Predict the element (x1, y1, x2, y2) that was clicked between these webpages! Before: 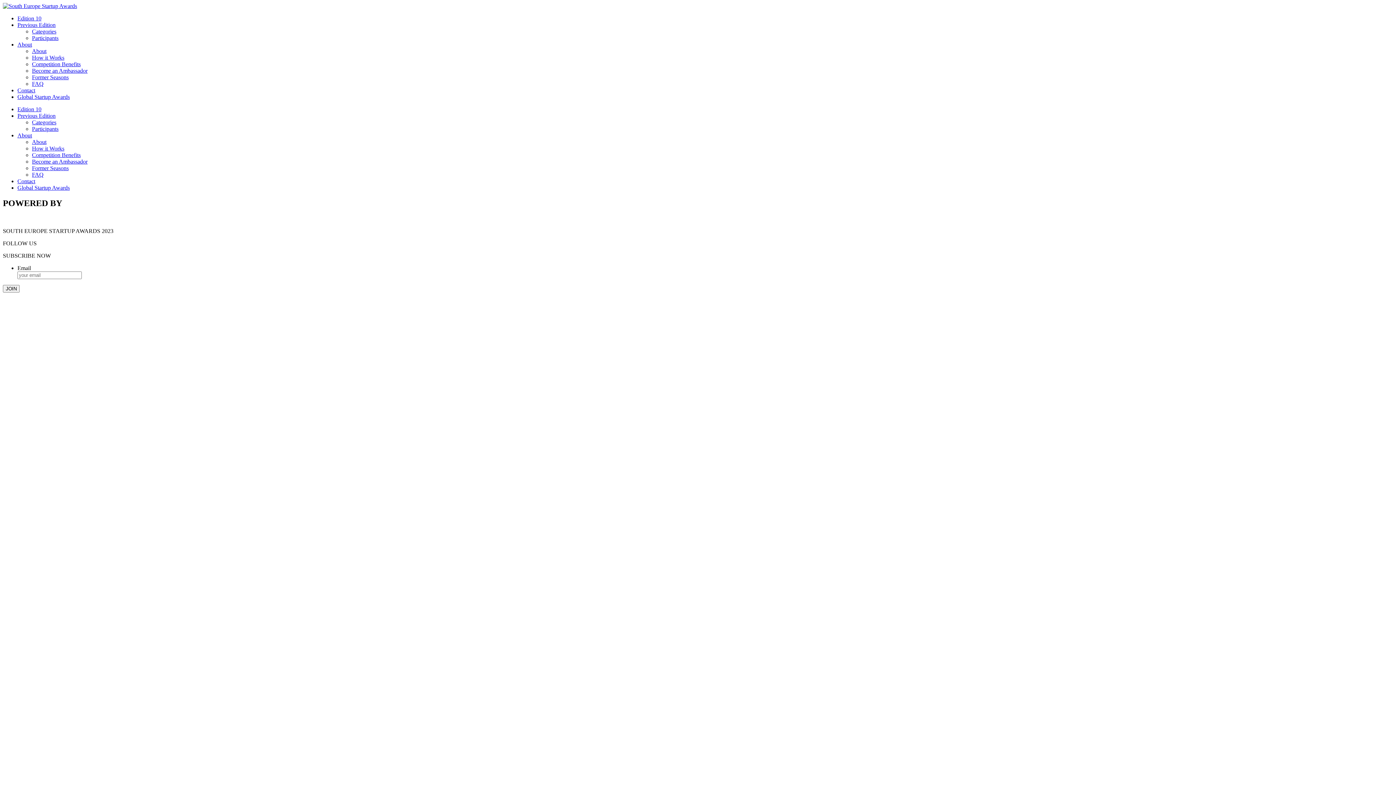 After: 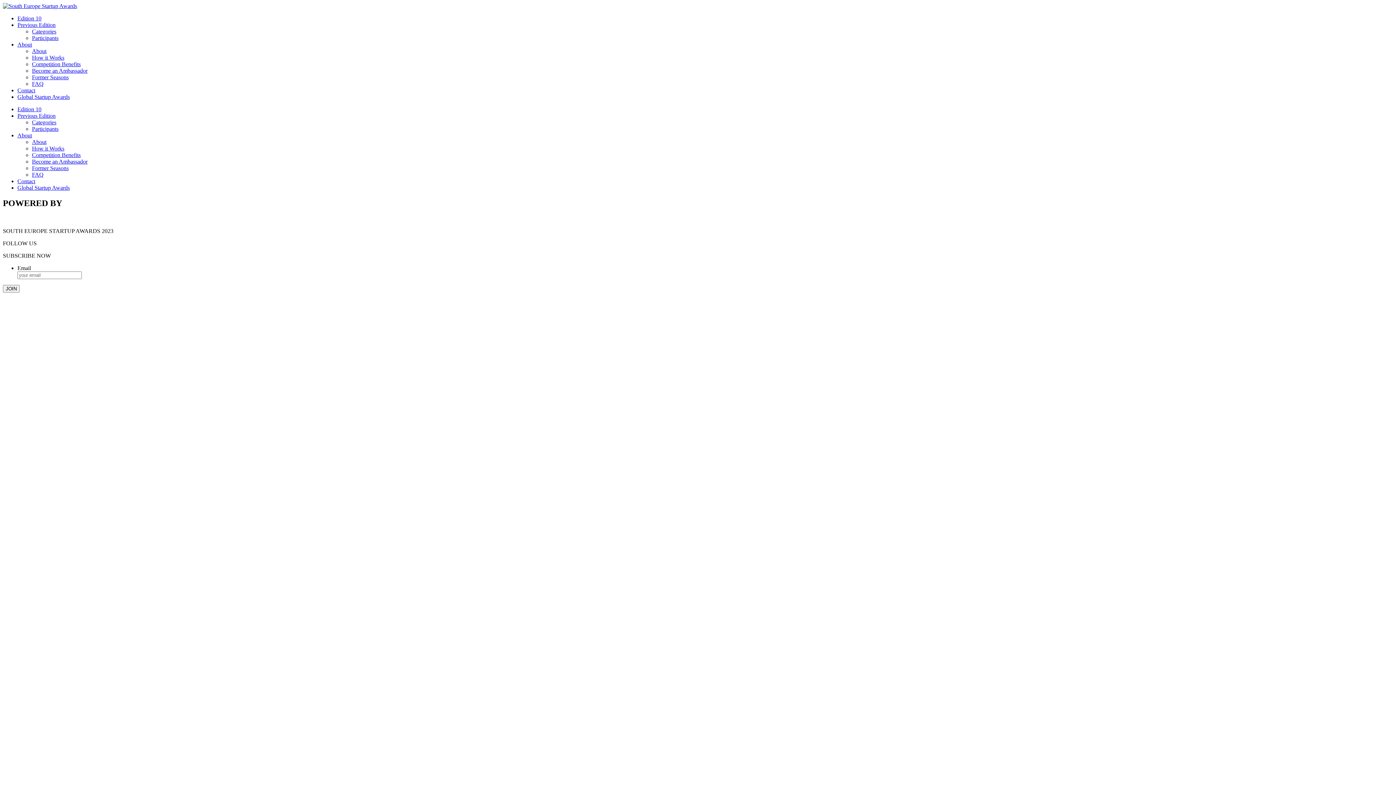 Action: bbox: (17, 41, 32, 47) label: About